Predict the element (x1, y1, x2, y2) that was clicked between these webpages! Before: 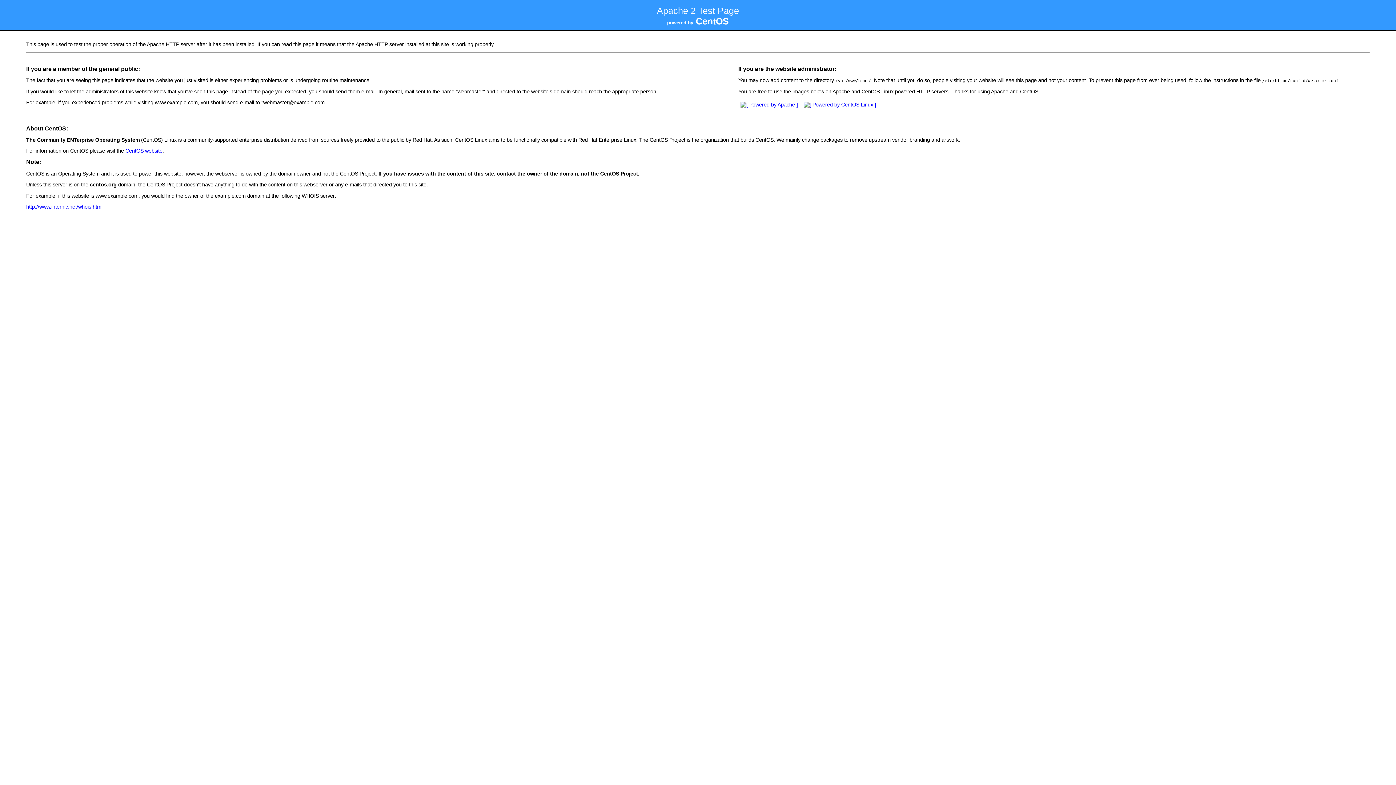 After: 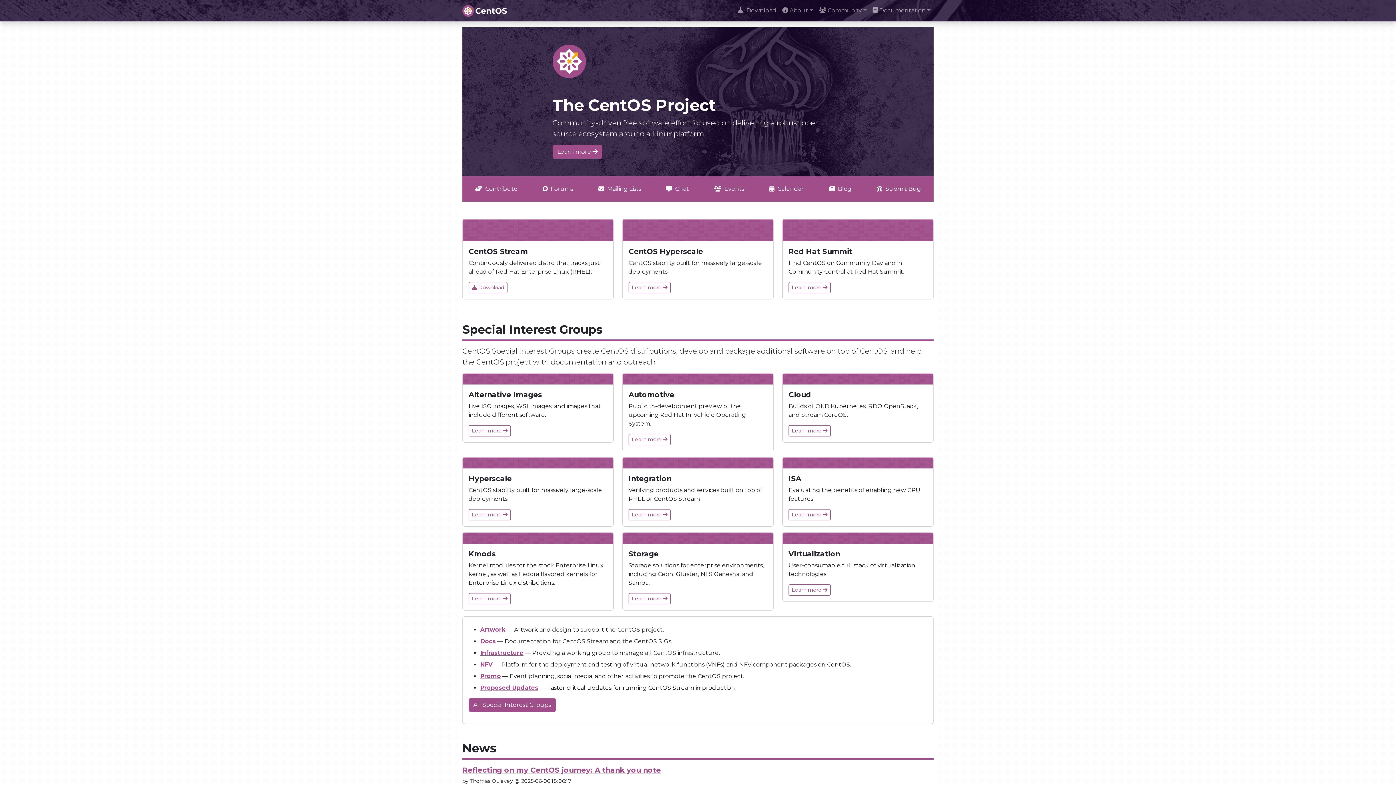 Action: label: CentOS website bbox: (125, 147, 162, 153)